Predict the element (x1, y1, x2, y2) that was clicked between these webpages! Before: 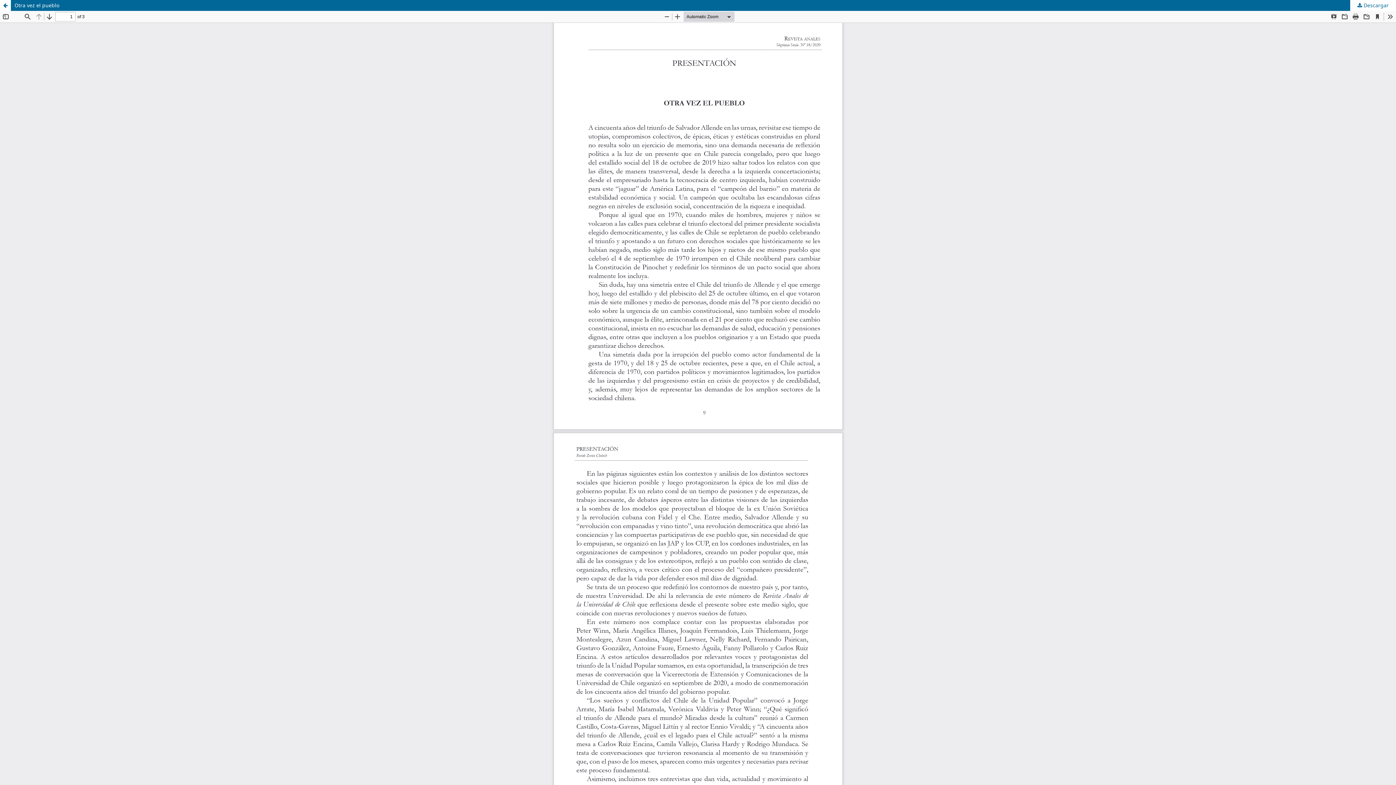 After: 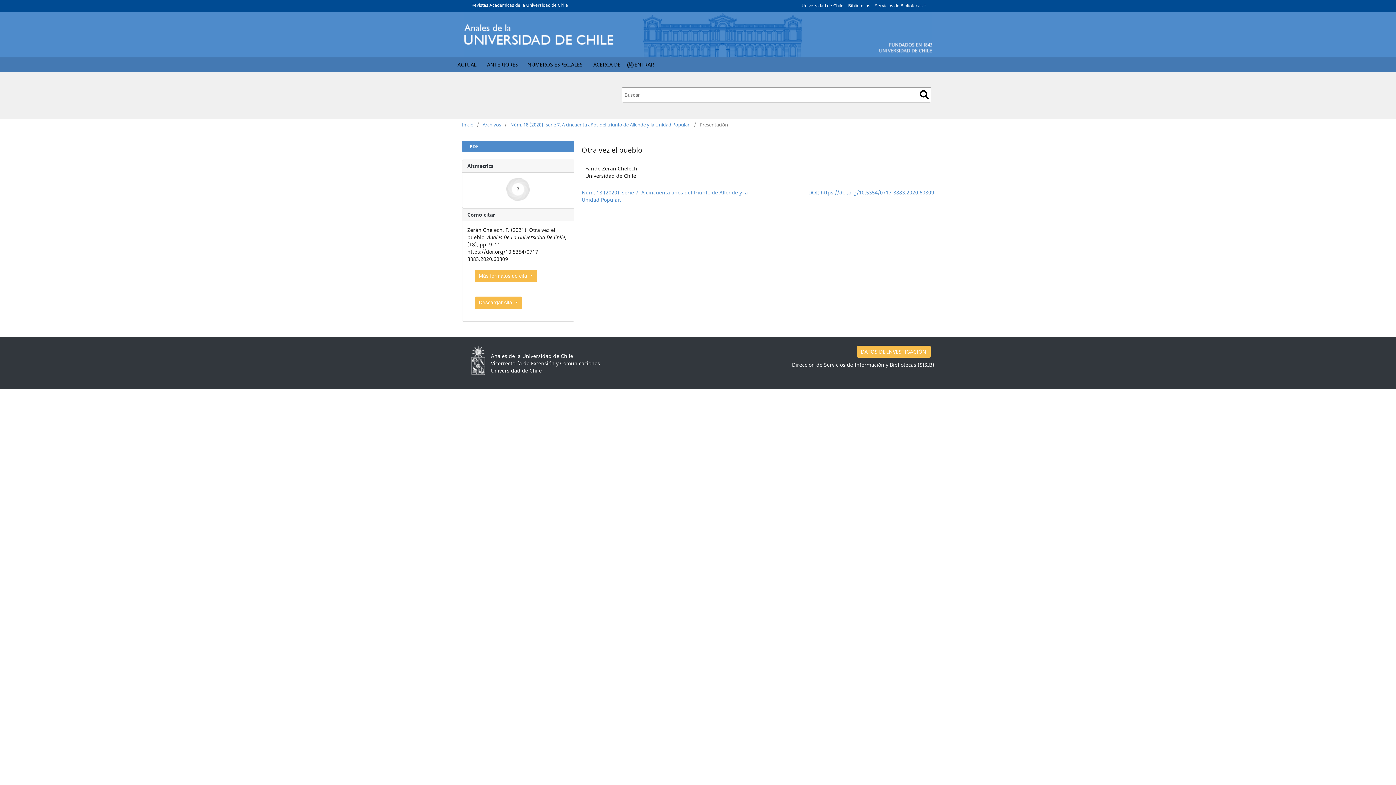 Action: label: Otra vez el pueblo bbox: (0, 0, 1396, 10)